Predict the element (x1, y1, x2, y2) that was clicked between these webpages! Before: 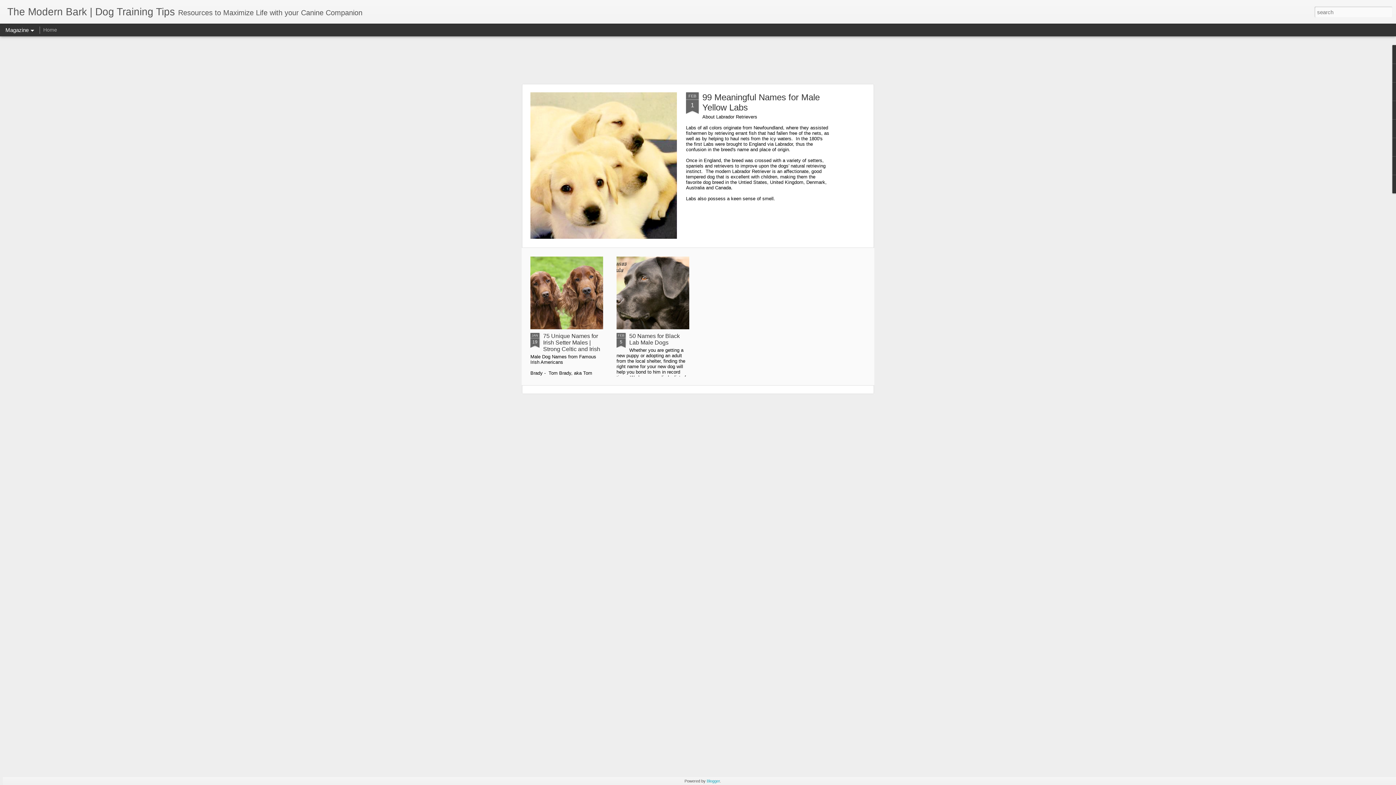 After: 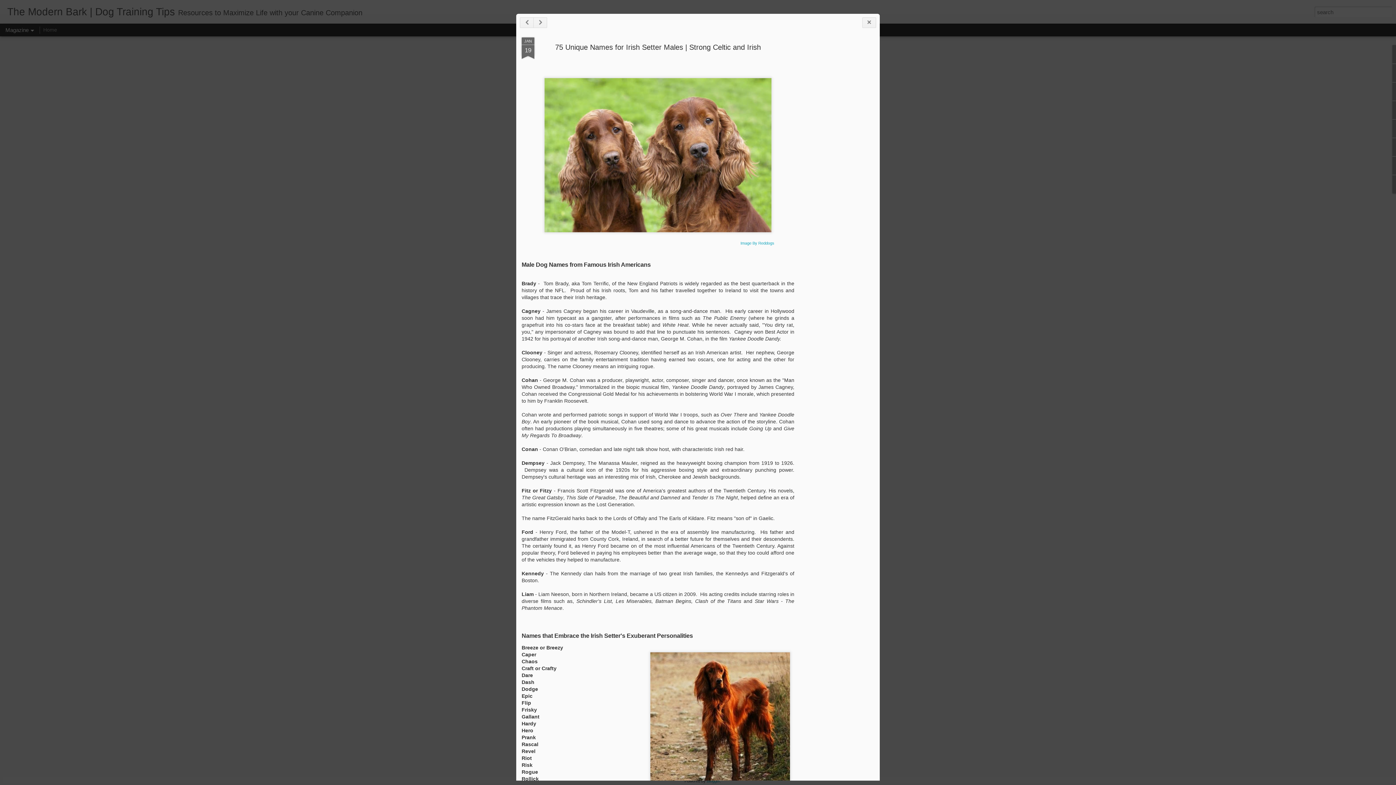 Action: label: JAN
19 bbox: (530, 333, 539, 348)